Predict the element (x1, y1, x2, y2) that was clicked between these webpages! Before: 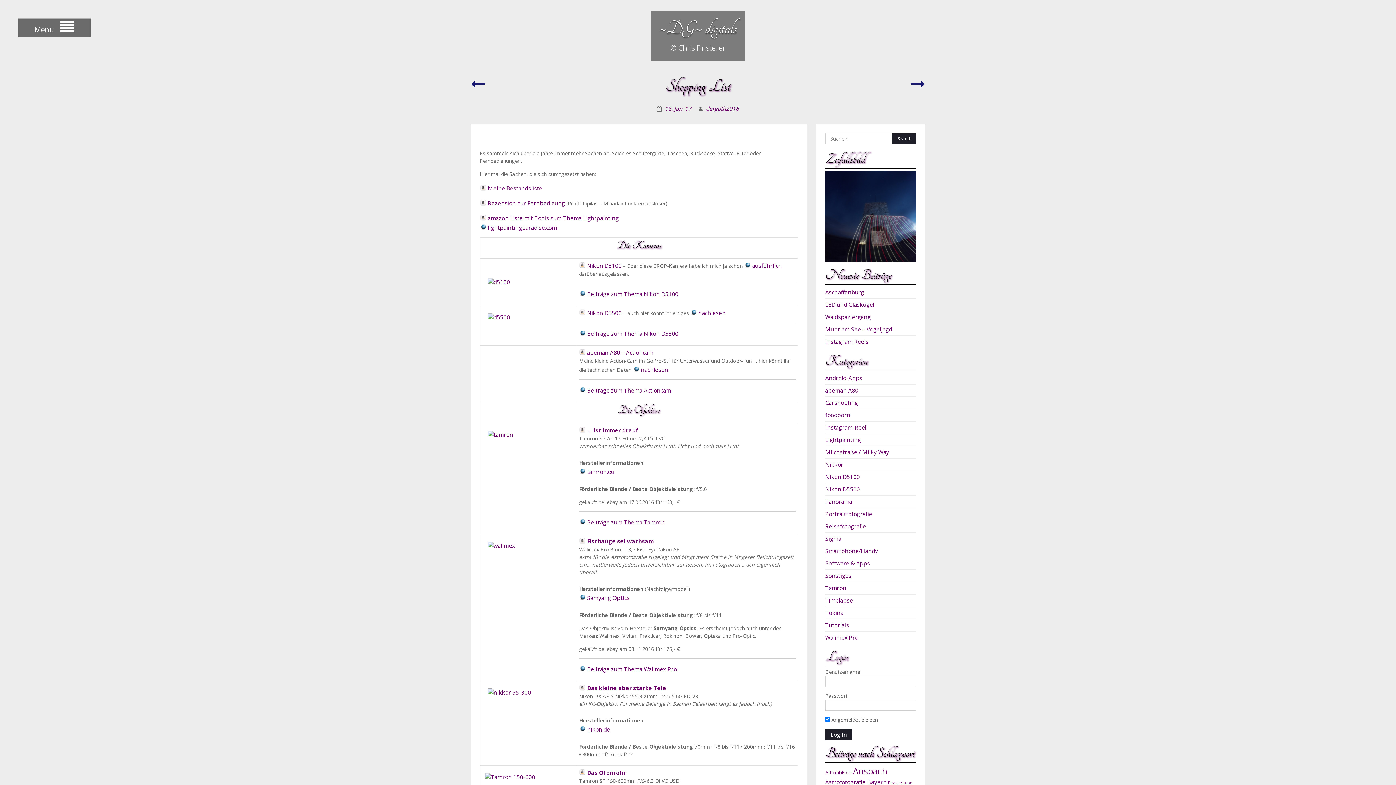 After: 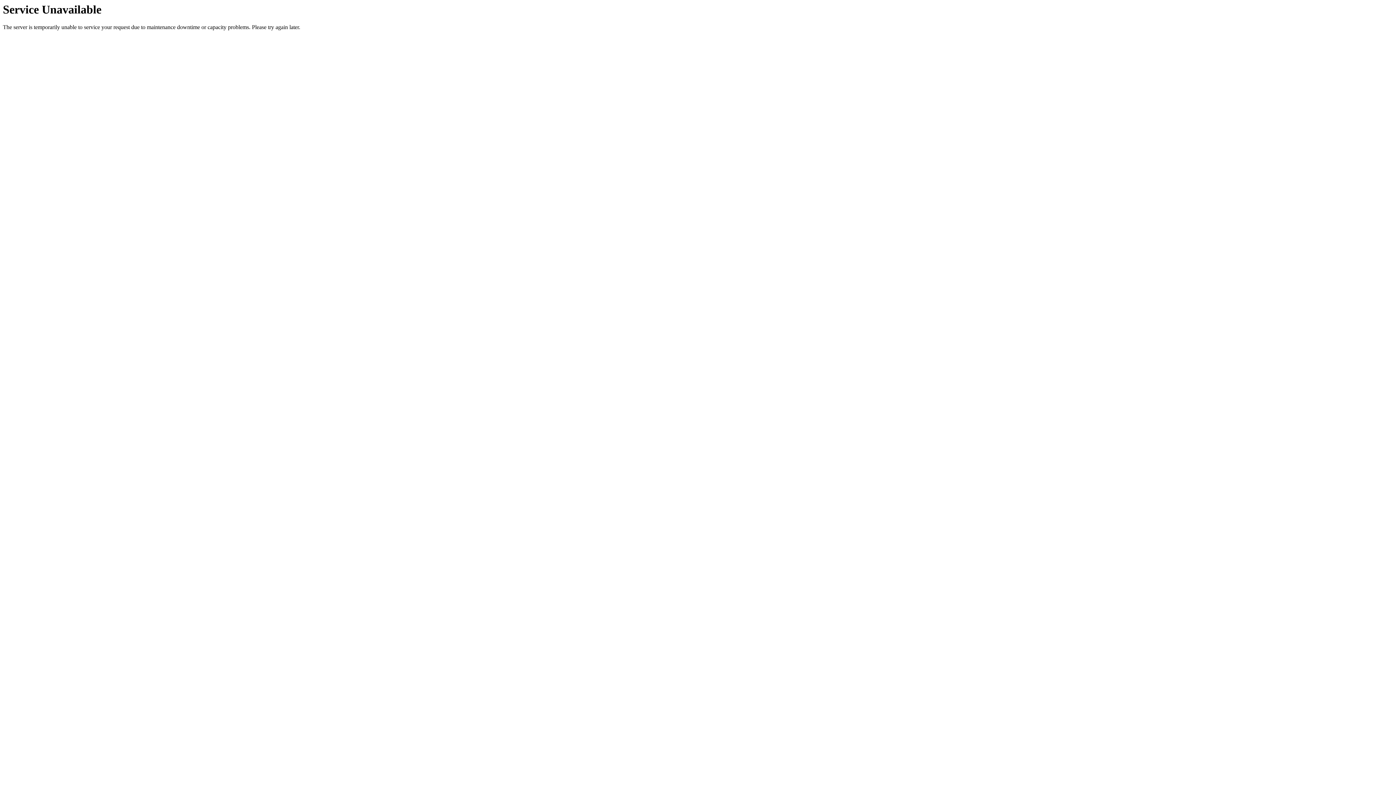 Action: bbox: (664, 105, 691, 112) label: 16. Jan '17